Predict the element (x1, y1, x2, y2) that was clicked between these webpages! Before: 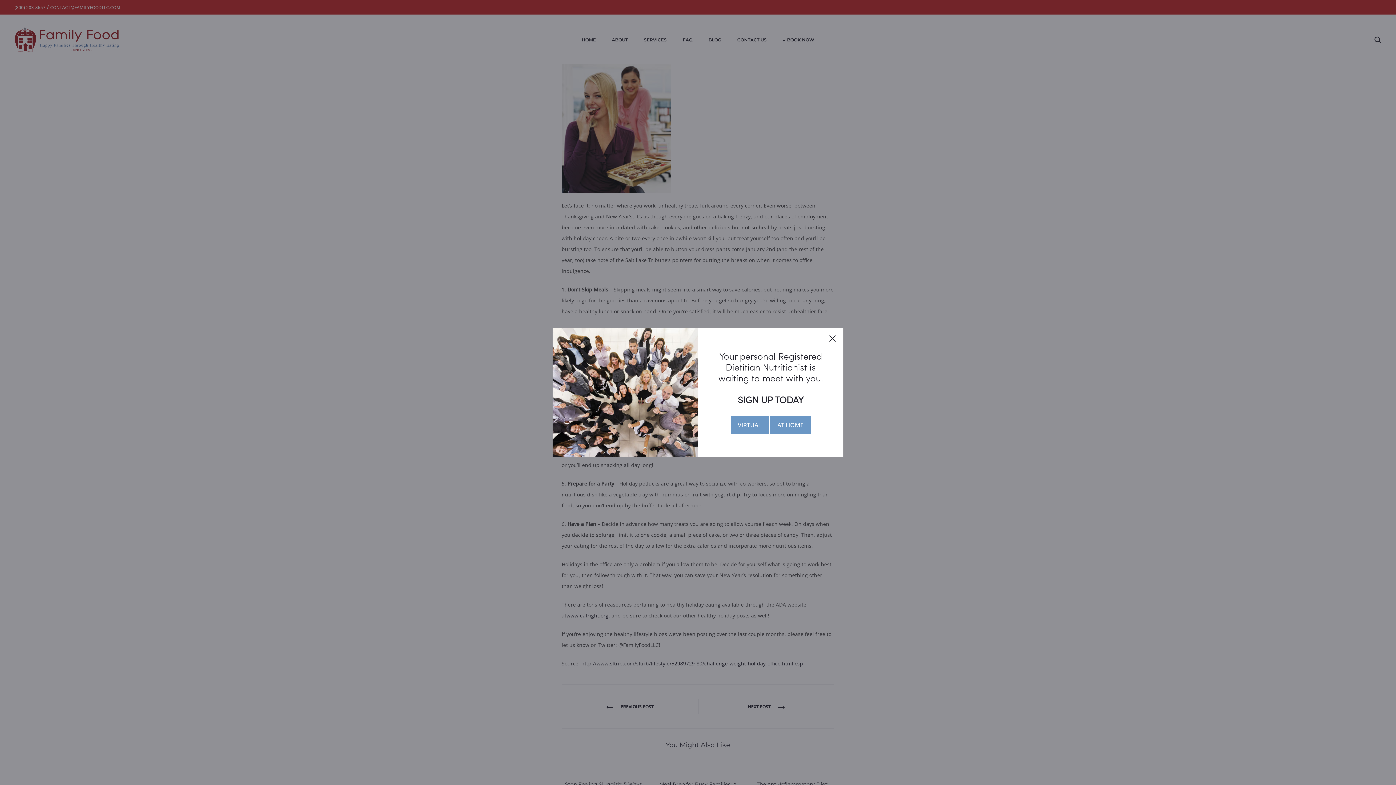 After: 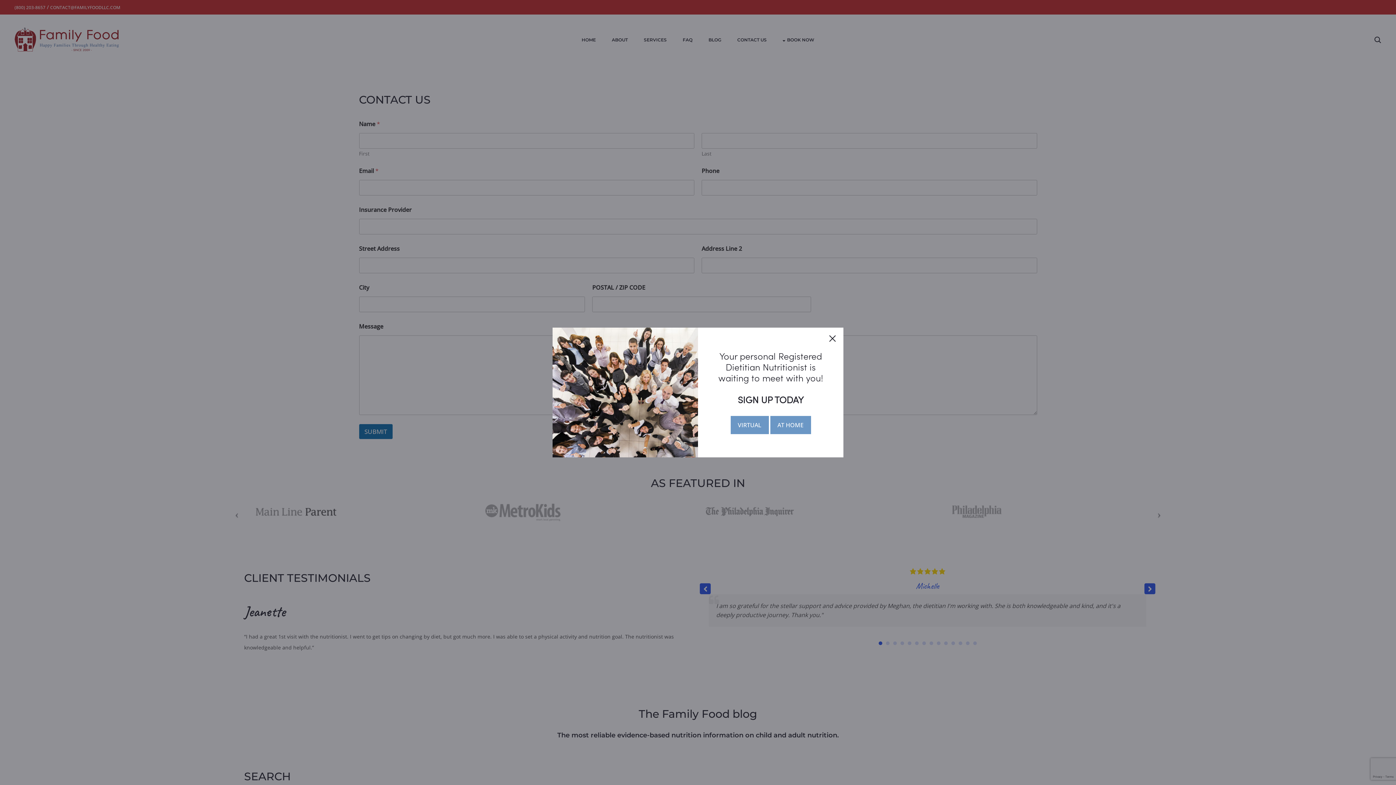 Action: label: AT HOME bbox: (770, 416, 811, 434)